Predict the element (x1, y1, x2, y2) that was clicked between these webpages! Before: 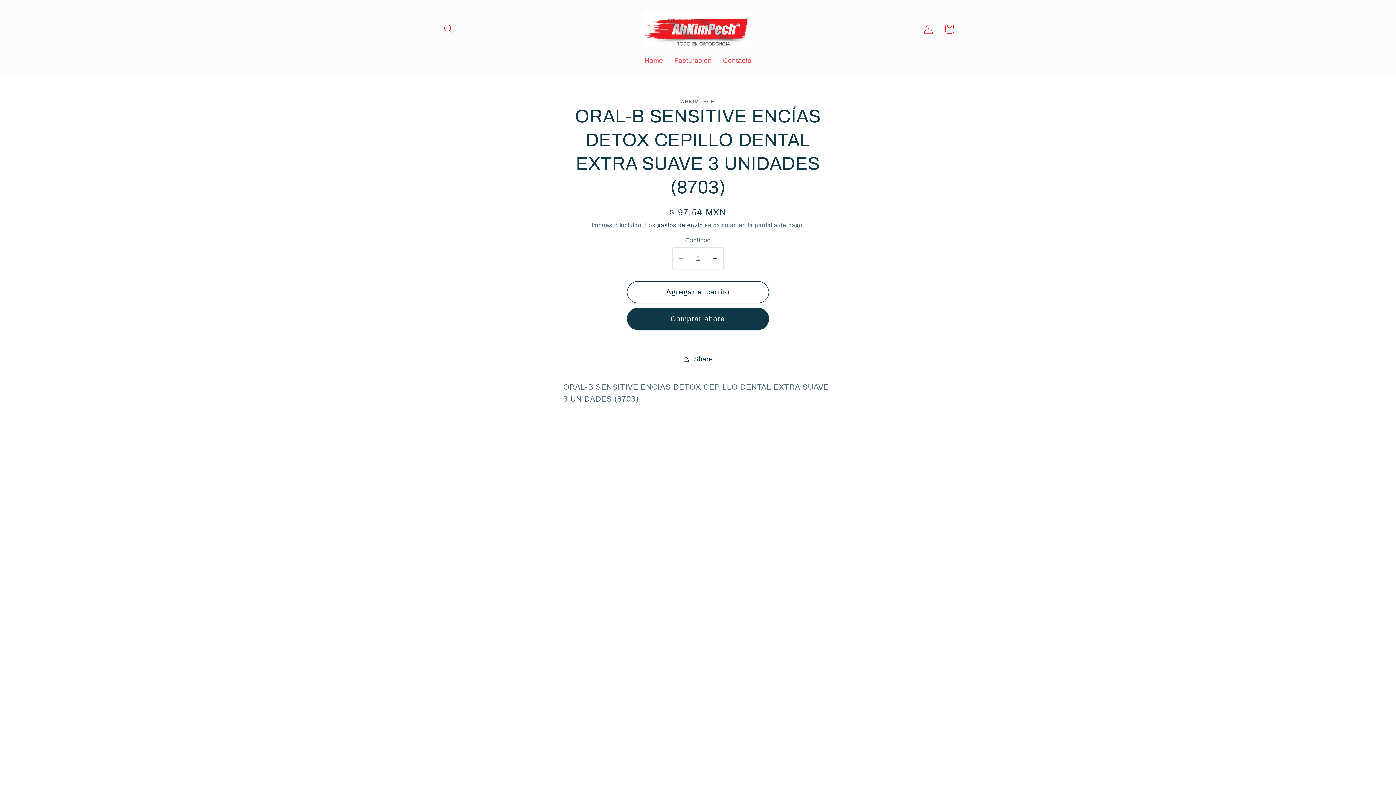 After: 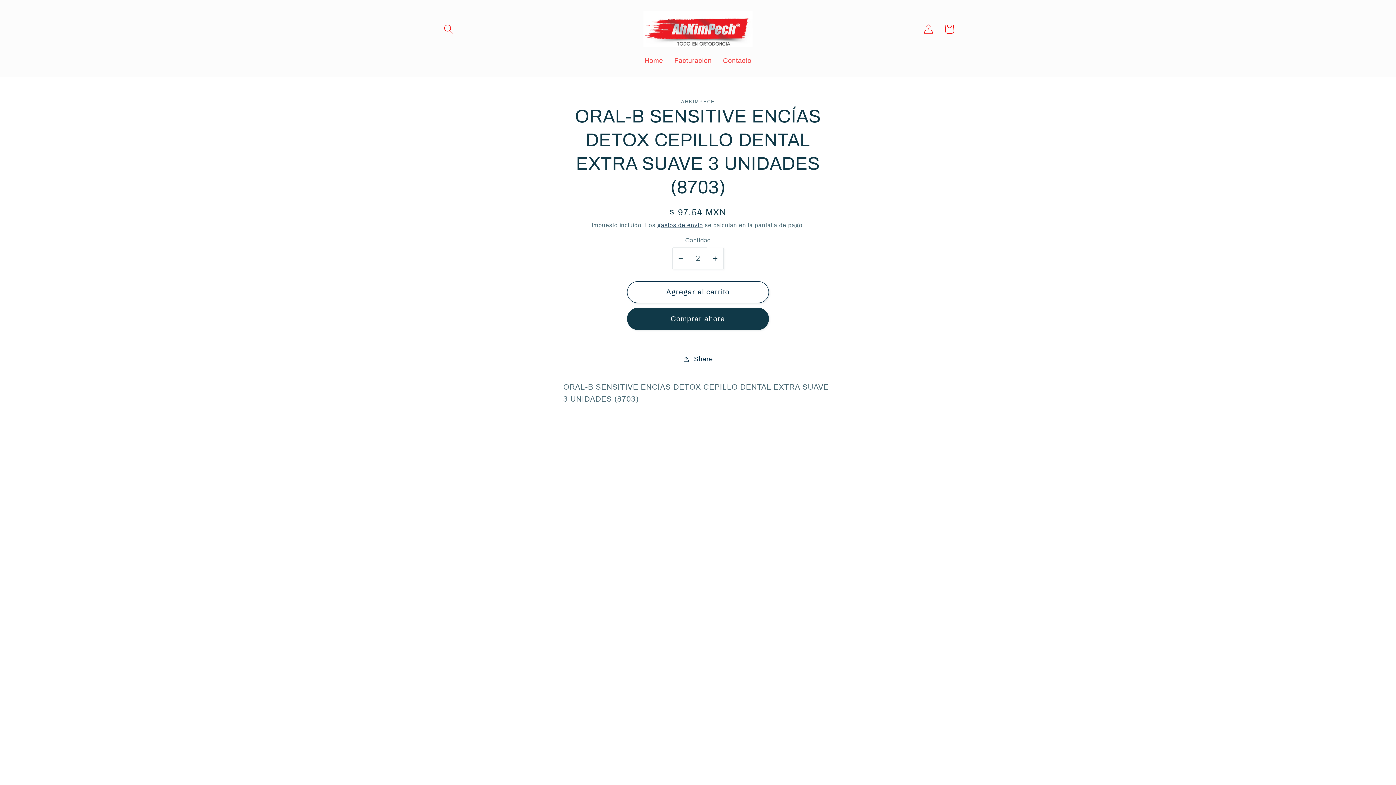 Action: label: Aumentar cantidad para ORAL-B SENSITIVE ENCÍAS DETOX CEPILLO DENTAL EXTRA SUAVE 3 UNIDADES (8703) bbox: (707, 247, 723, 269)